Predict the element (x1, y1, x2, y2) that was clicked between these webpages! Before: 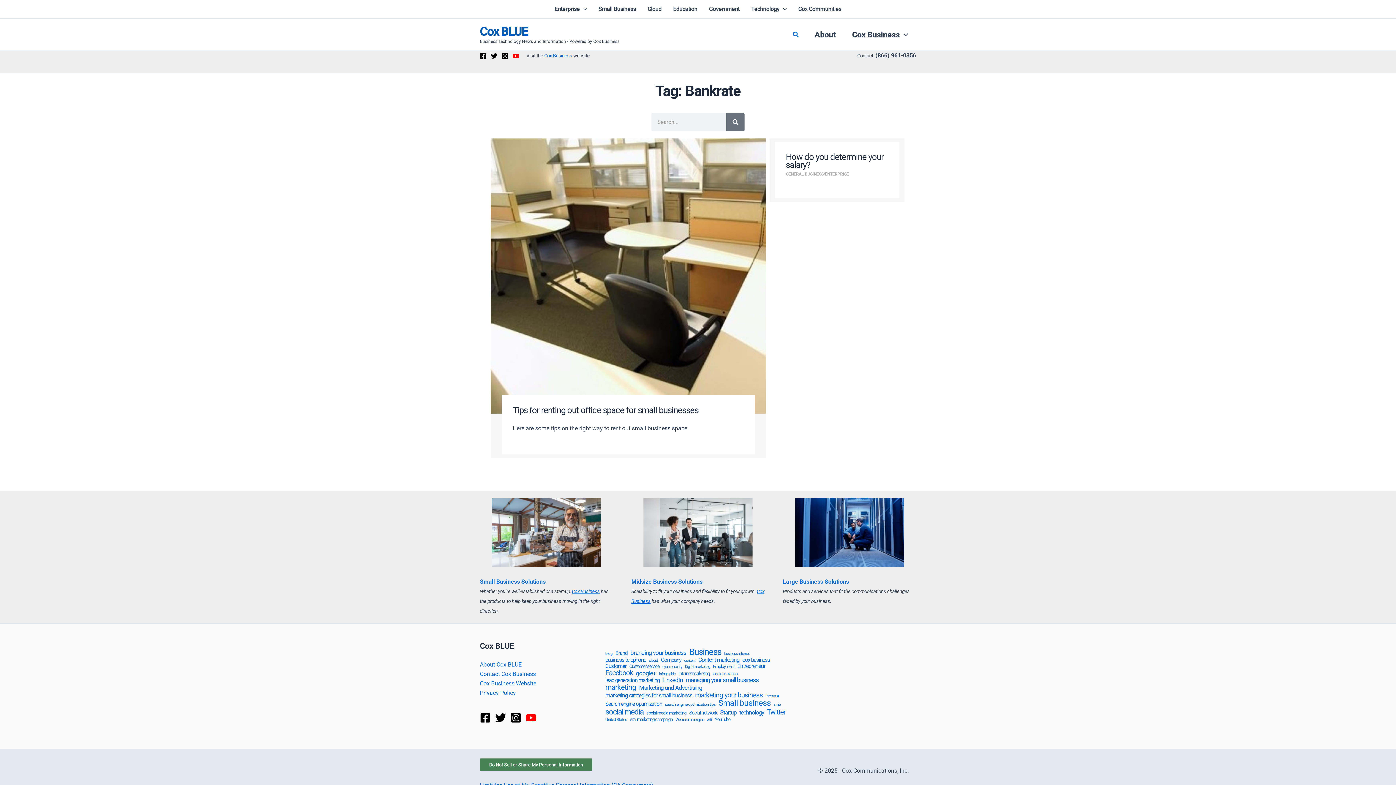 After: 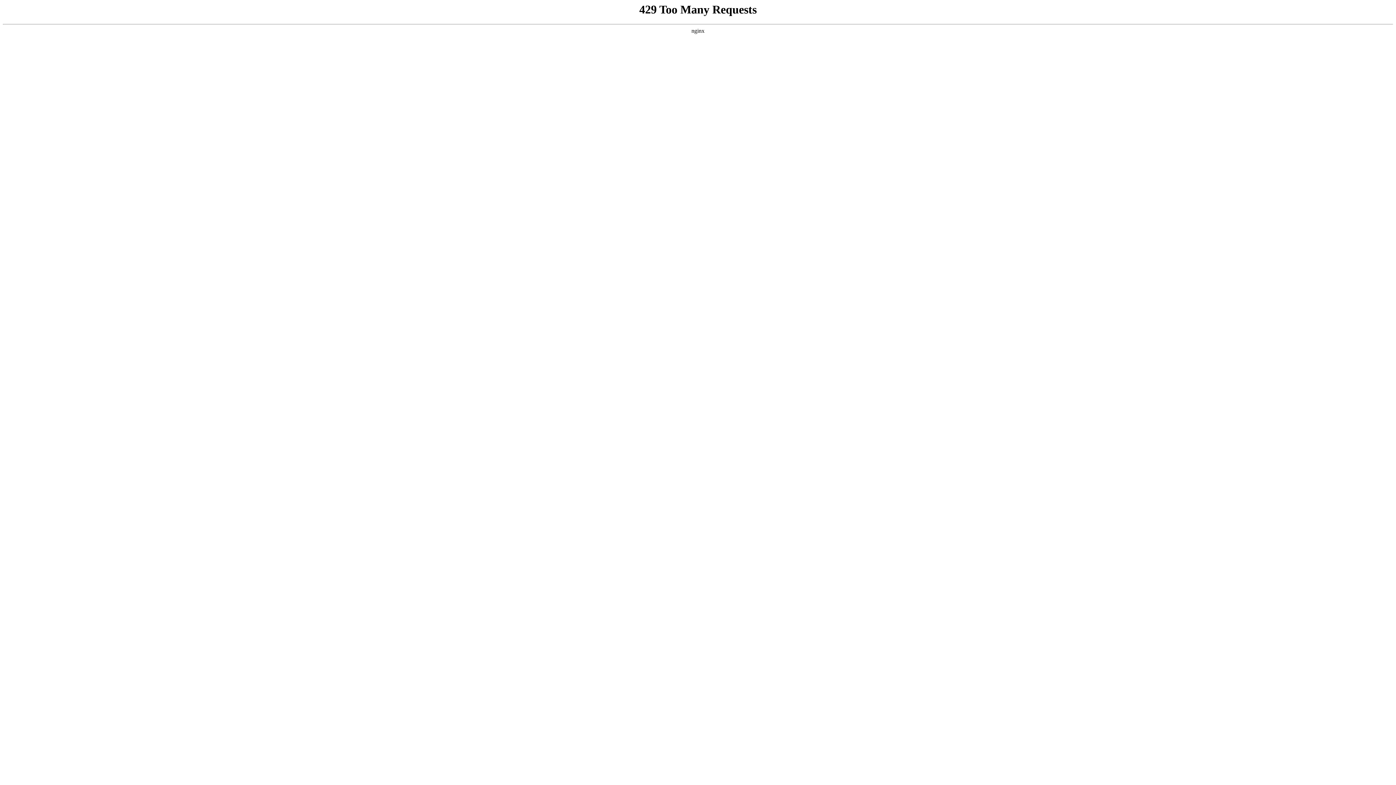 Action: label: marketing strategies for small business (53 items) bbox: (605, 692, 692, 698)